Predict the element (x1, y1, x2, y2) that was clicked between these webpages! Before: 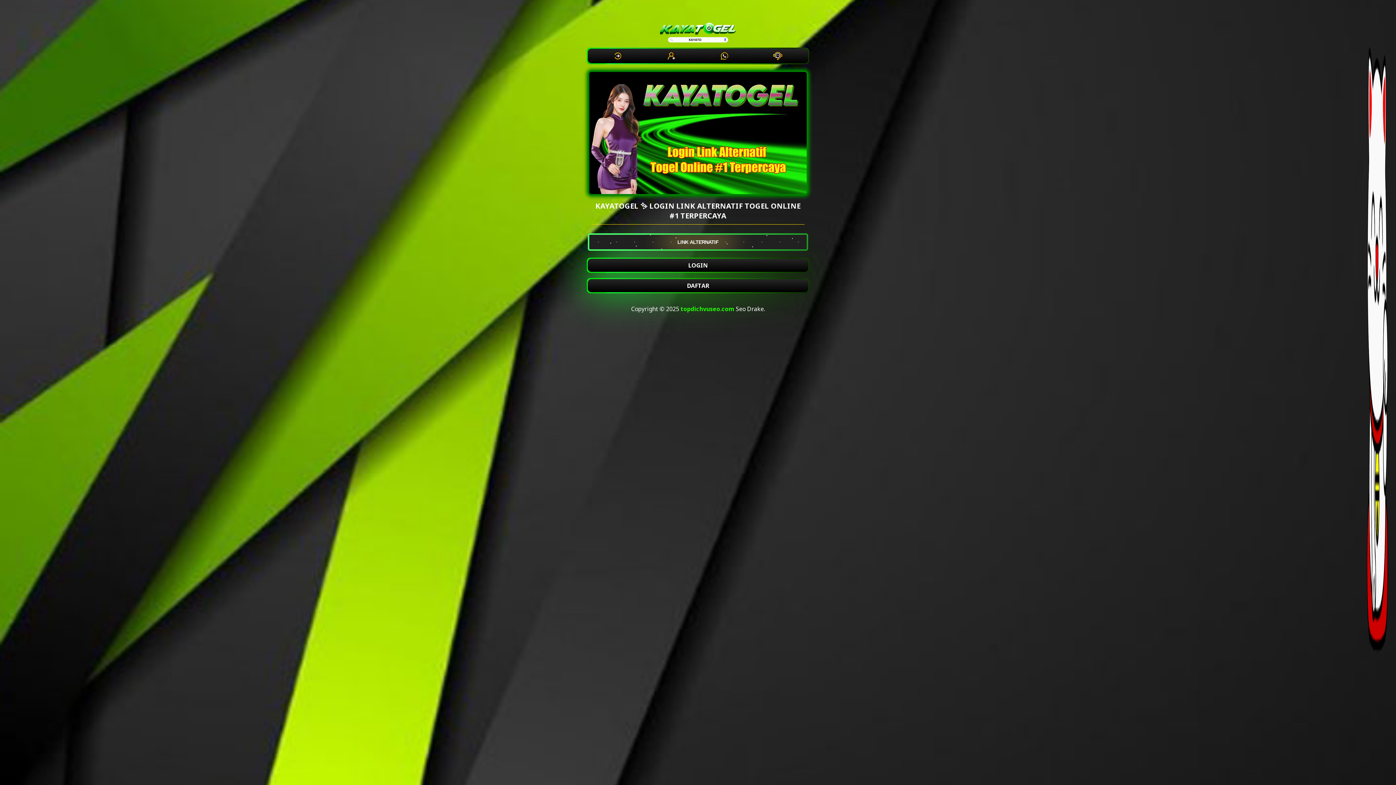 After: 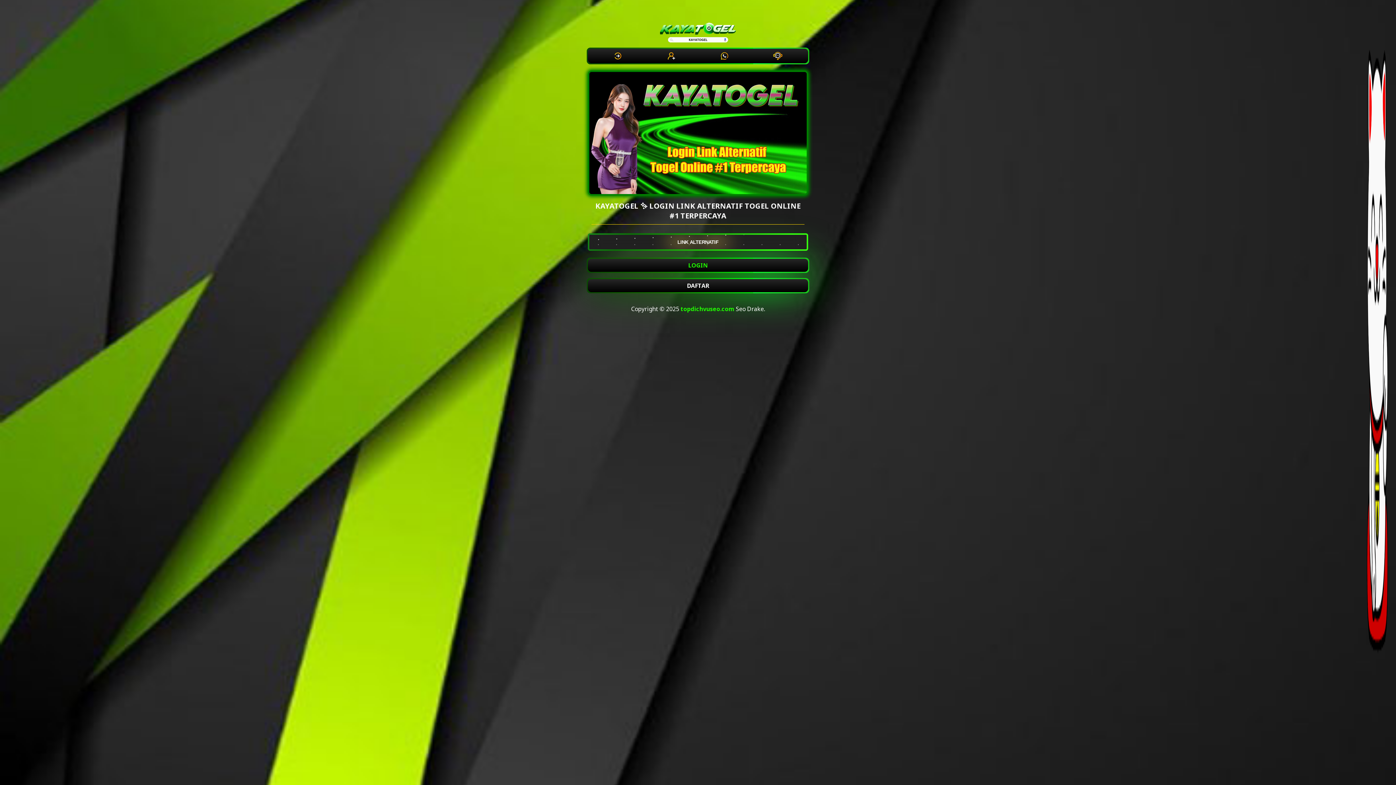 Action: bbox: (588, 259, 808, 272) label: LOGIN